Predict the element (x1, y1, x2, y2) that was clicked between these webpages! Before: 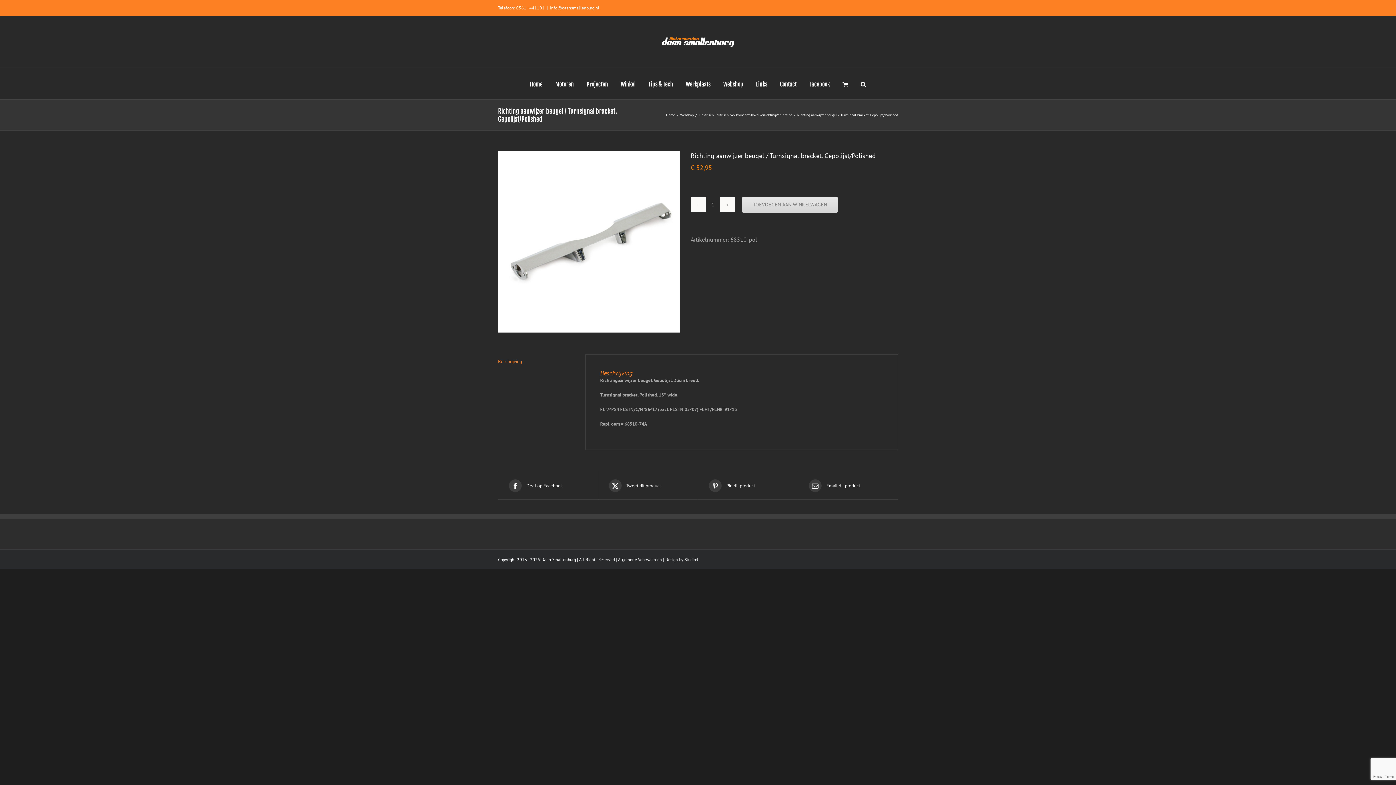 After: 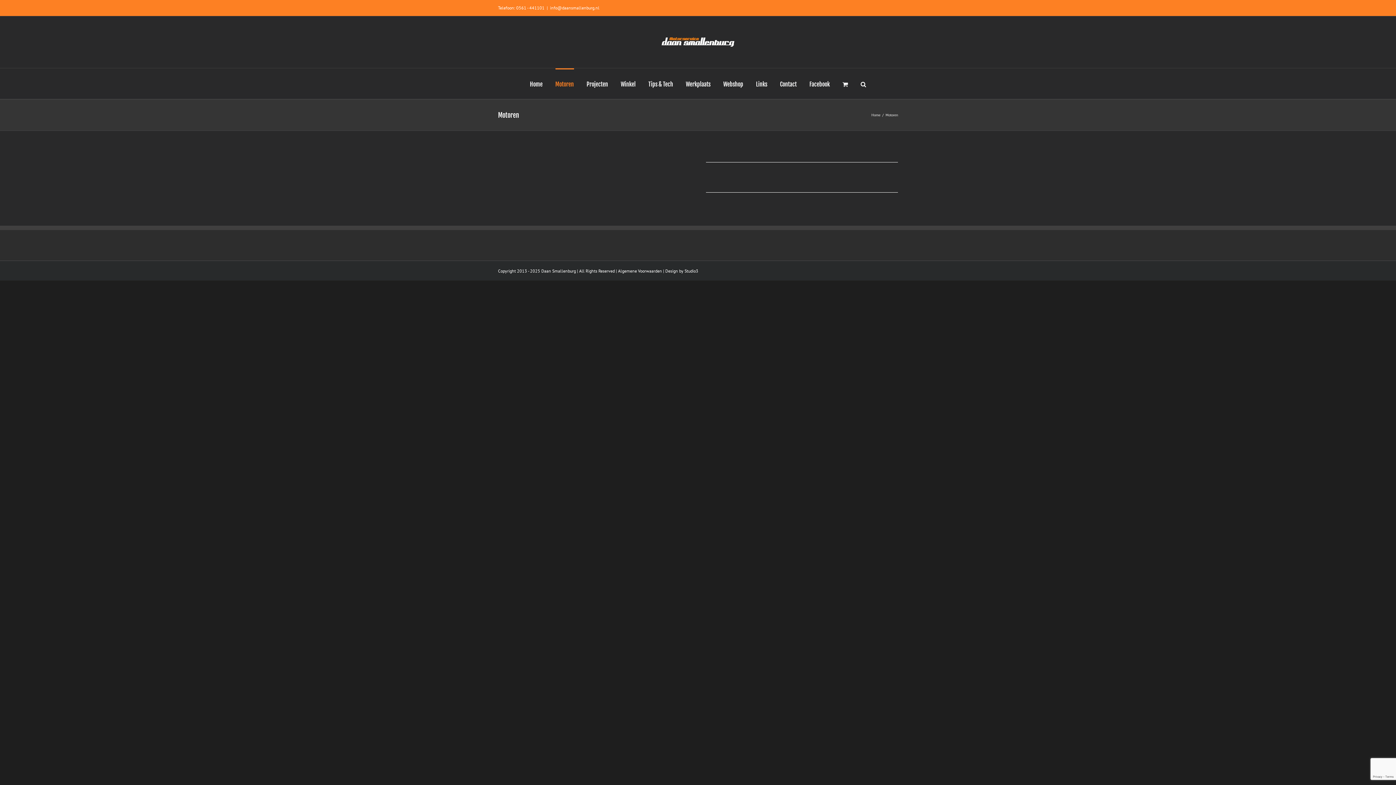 Action: bbox: (555, 68, 574, 98) label: Motoren